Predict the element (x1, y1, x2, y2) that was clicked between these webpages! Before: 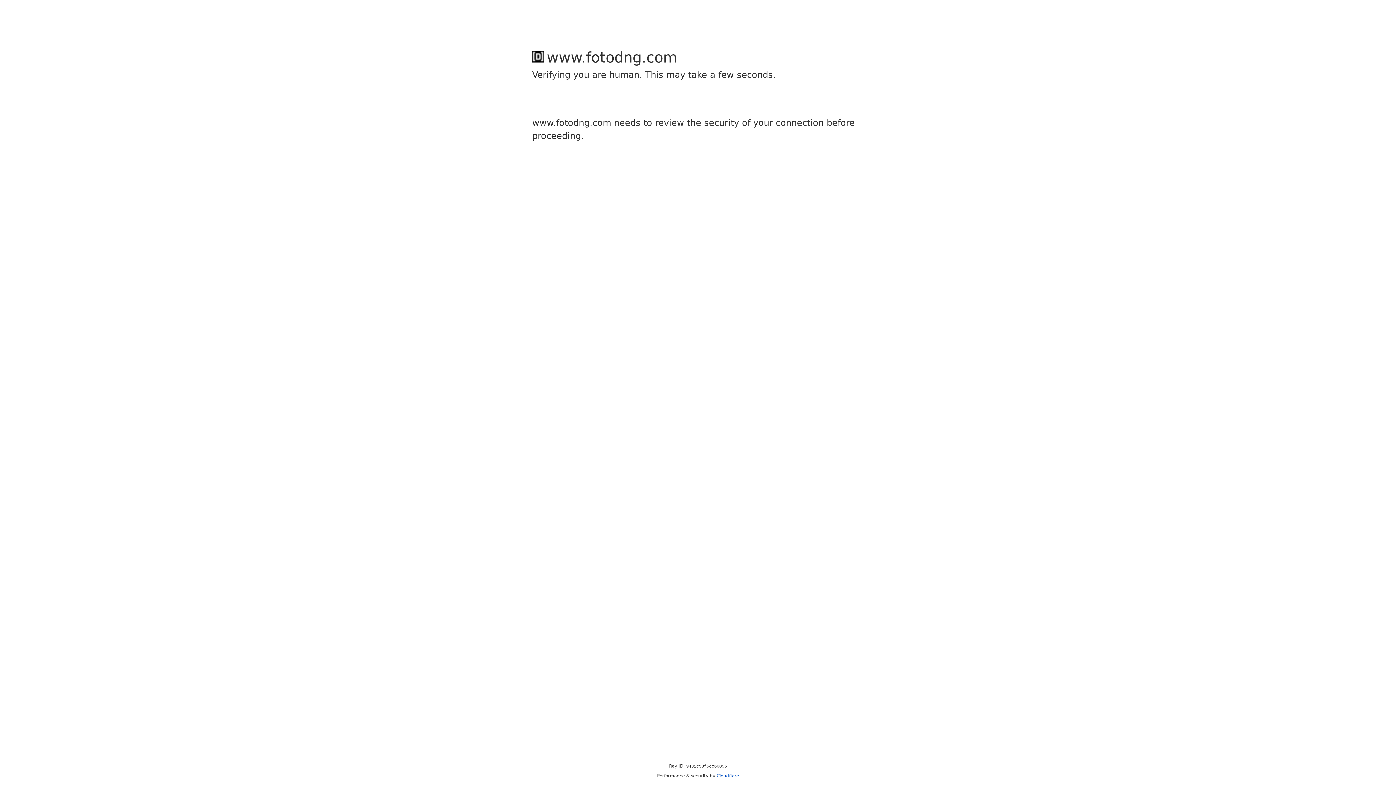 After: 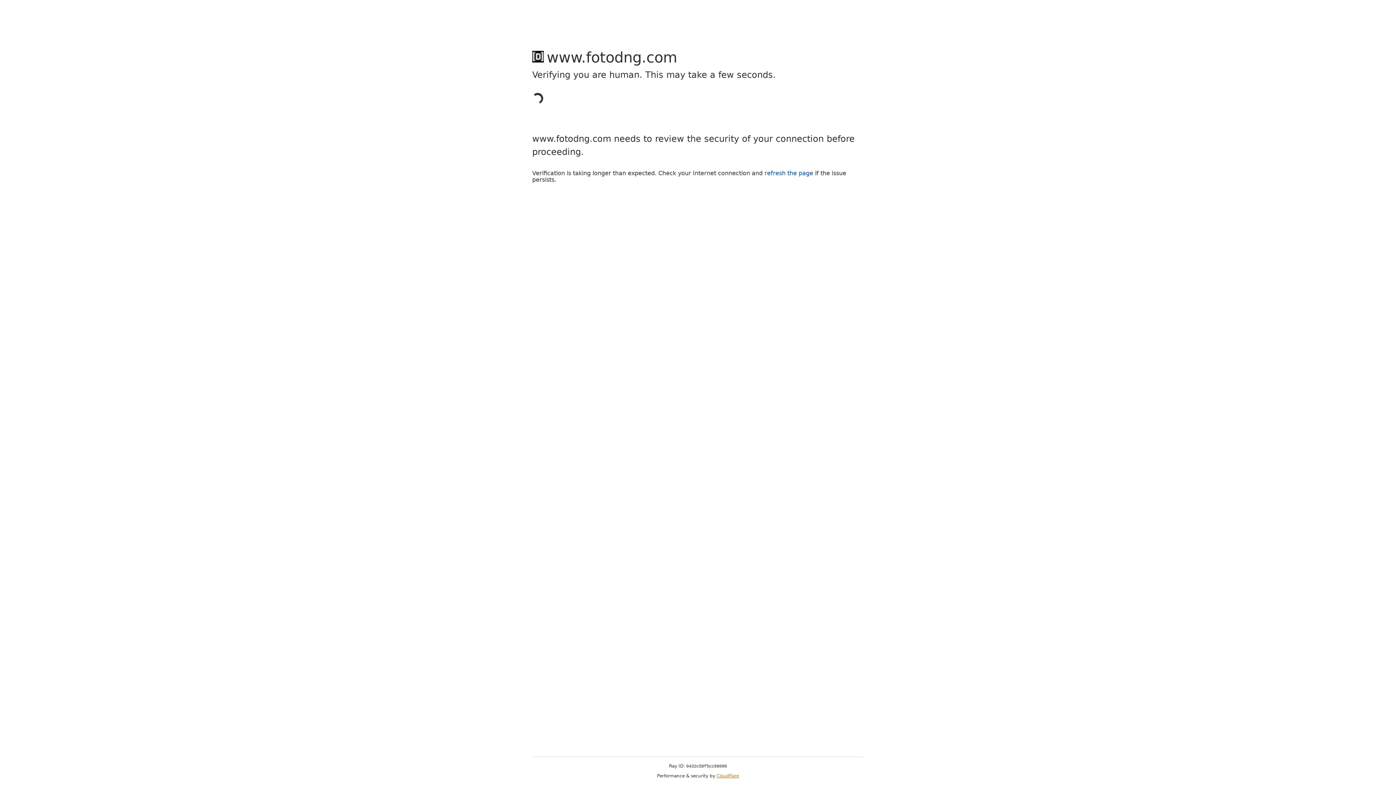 Action: bbox: (716, 773, 739, 778) label: Cloudflare